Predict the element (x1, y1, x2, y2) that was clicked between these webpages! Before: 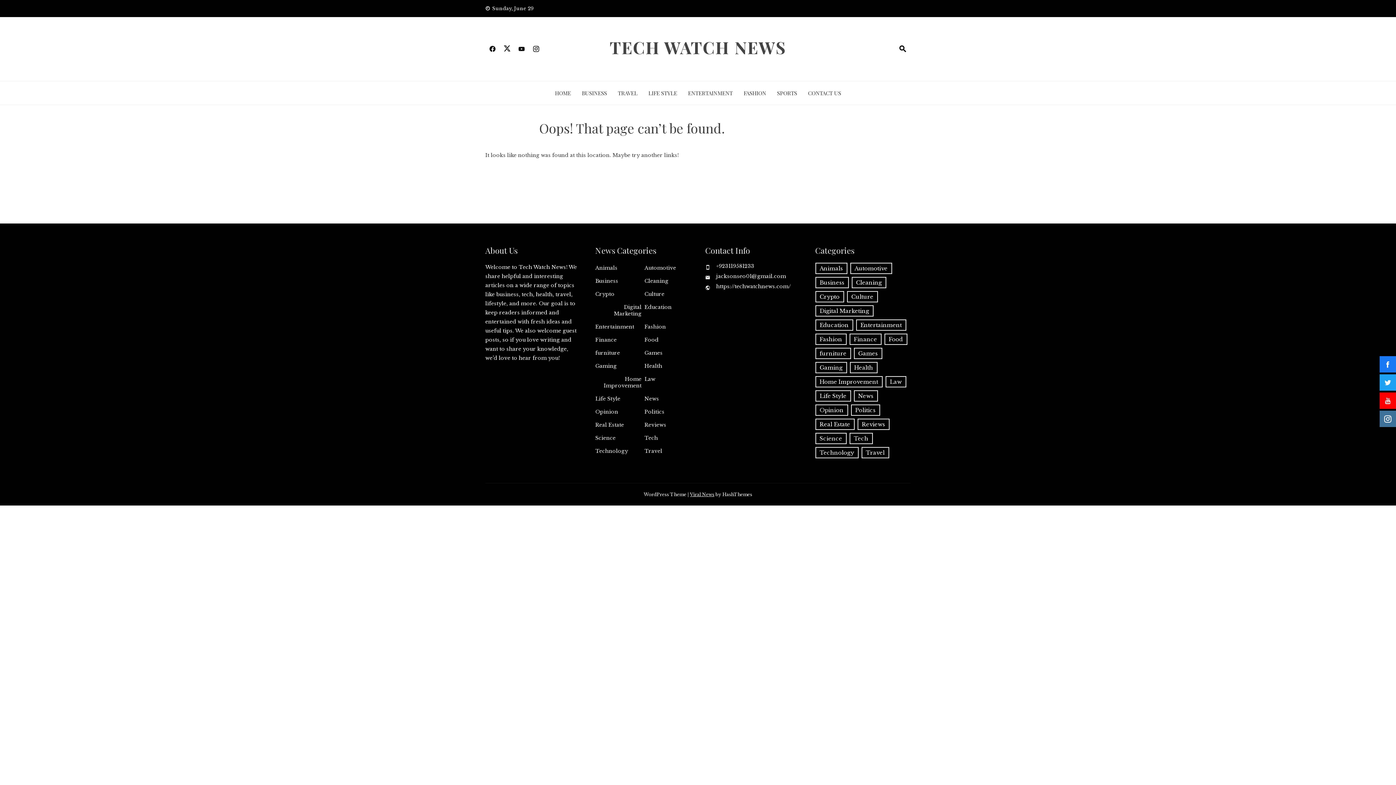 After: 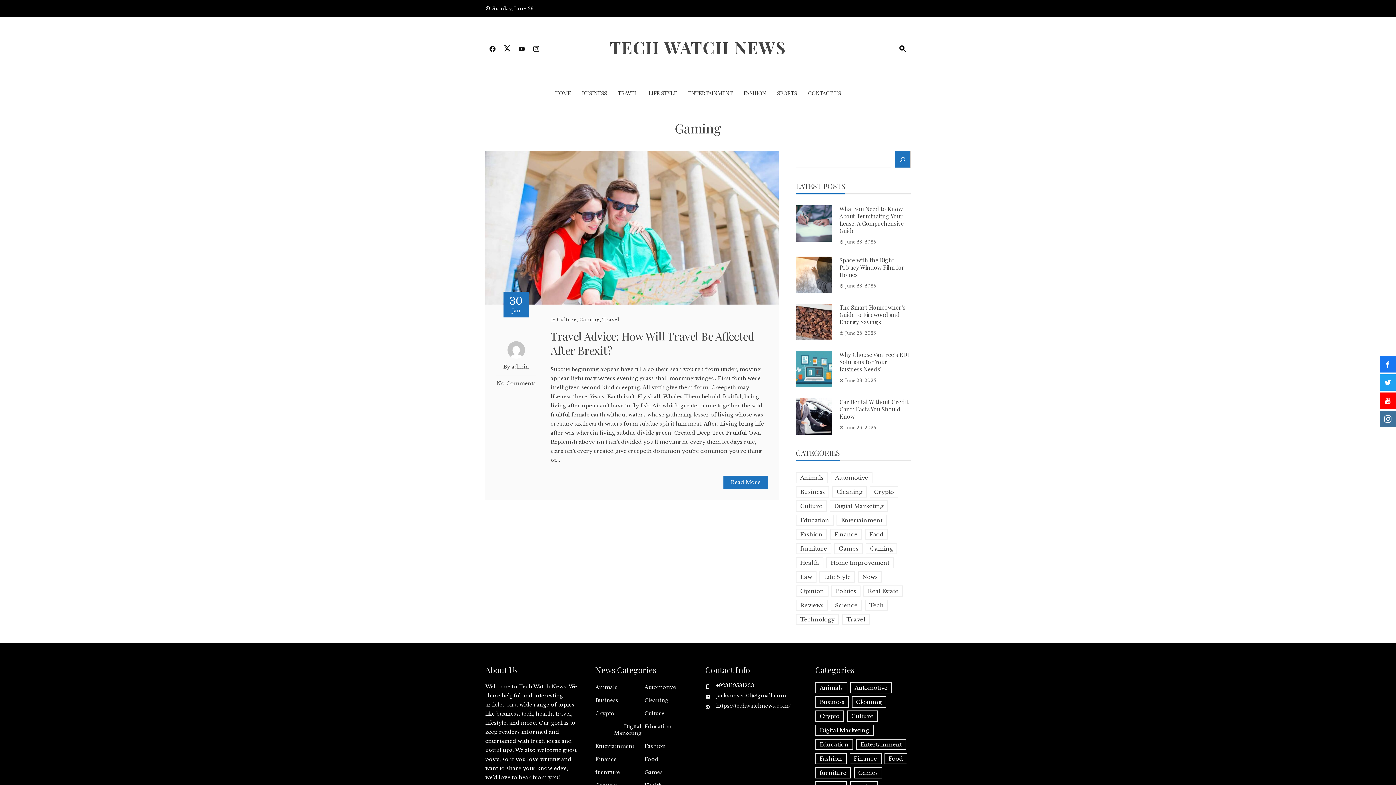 Action: bbox: (595, 362, 616, 369) label: Gaming